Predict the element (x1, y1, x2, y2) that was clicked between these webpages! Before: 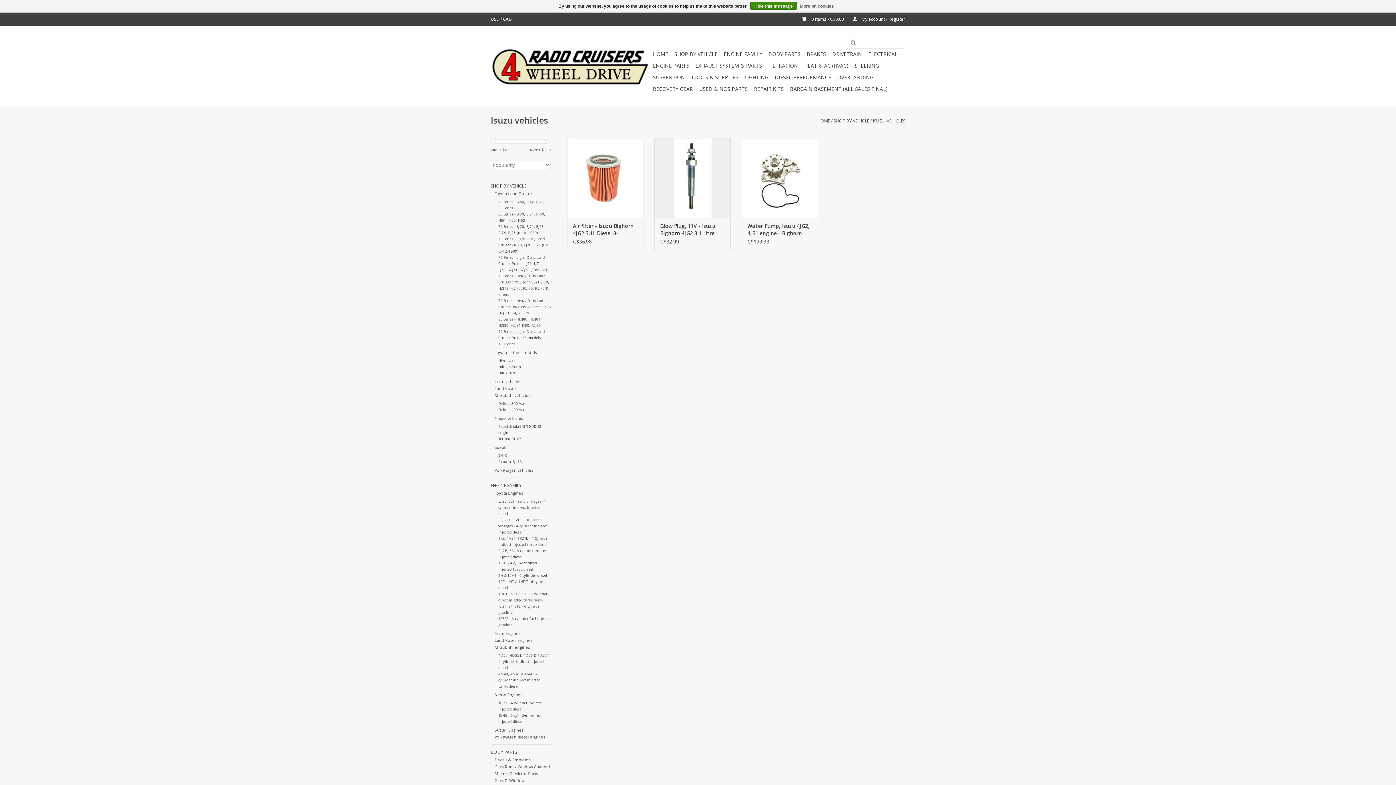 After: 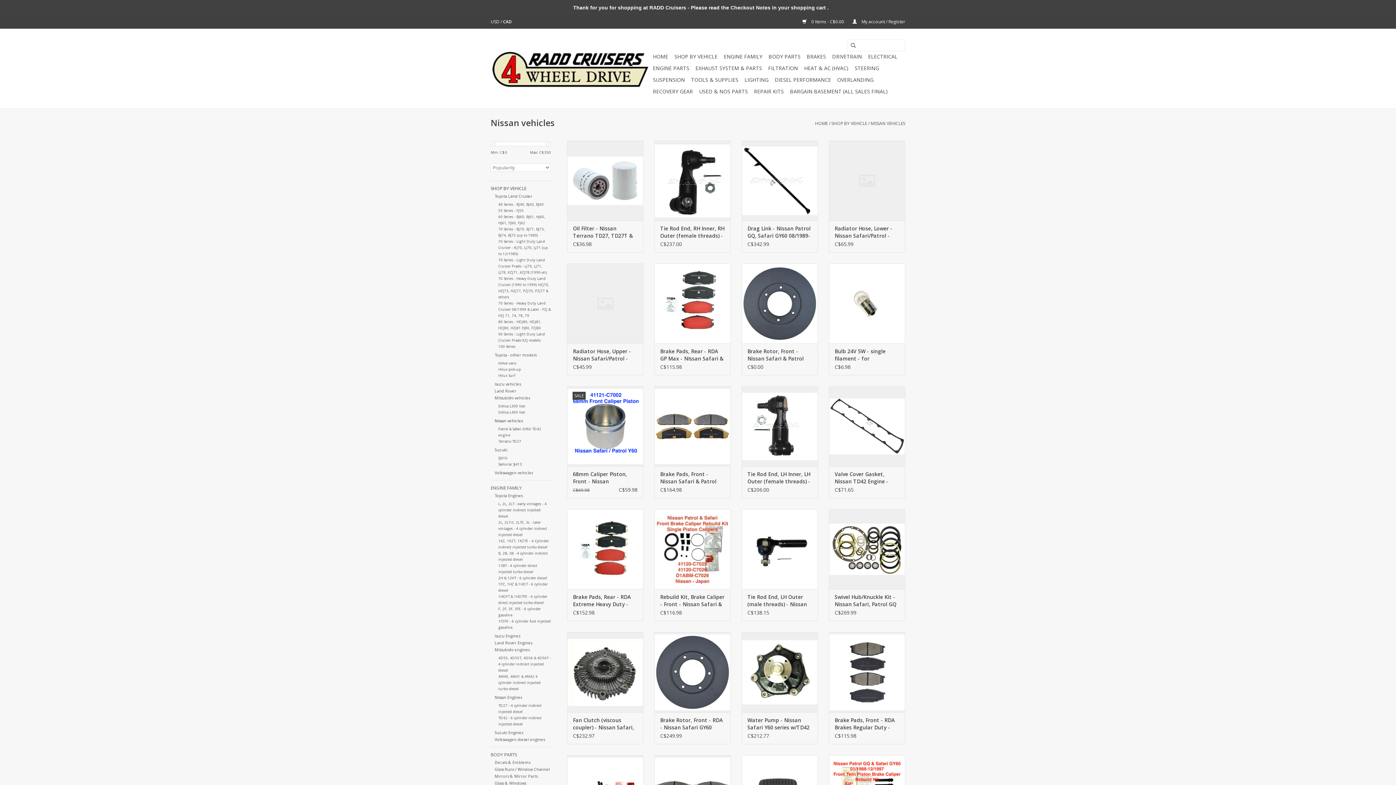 Action: label: Nissan vehicles bbox: (494, 415, 522, 421)